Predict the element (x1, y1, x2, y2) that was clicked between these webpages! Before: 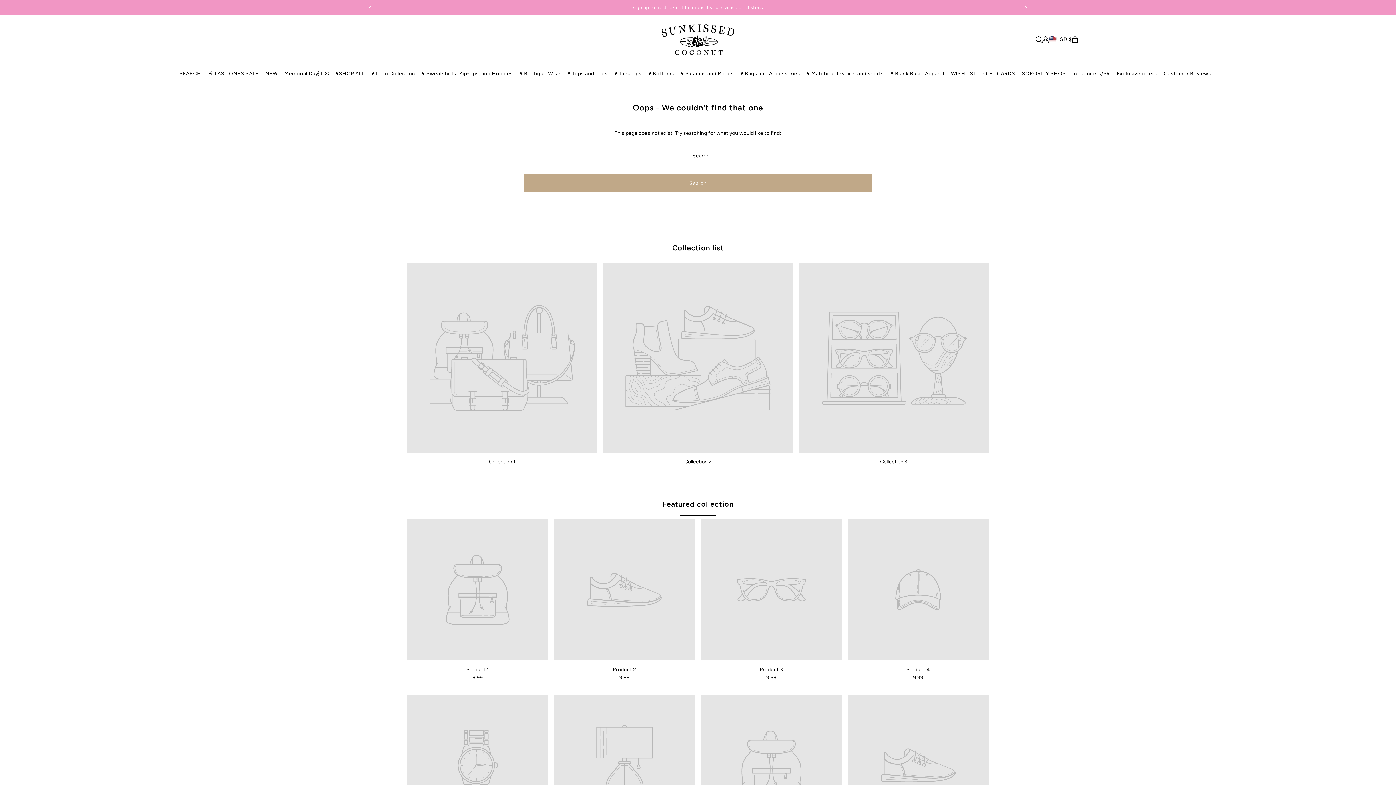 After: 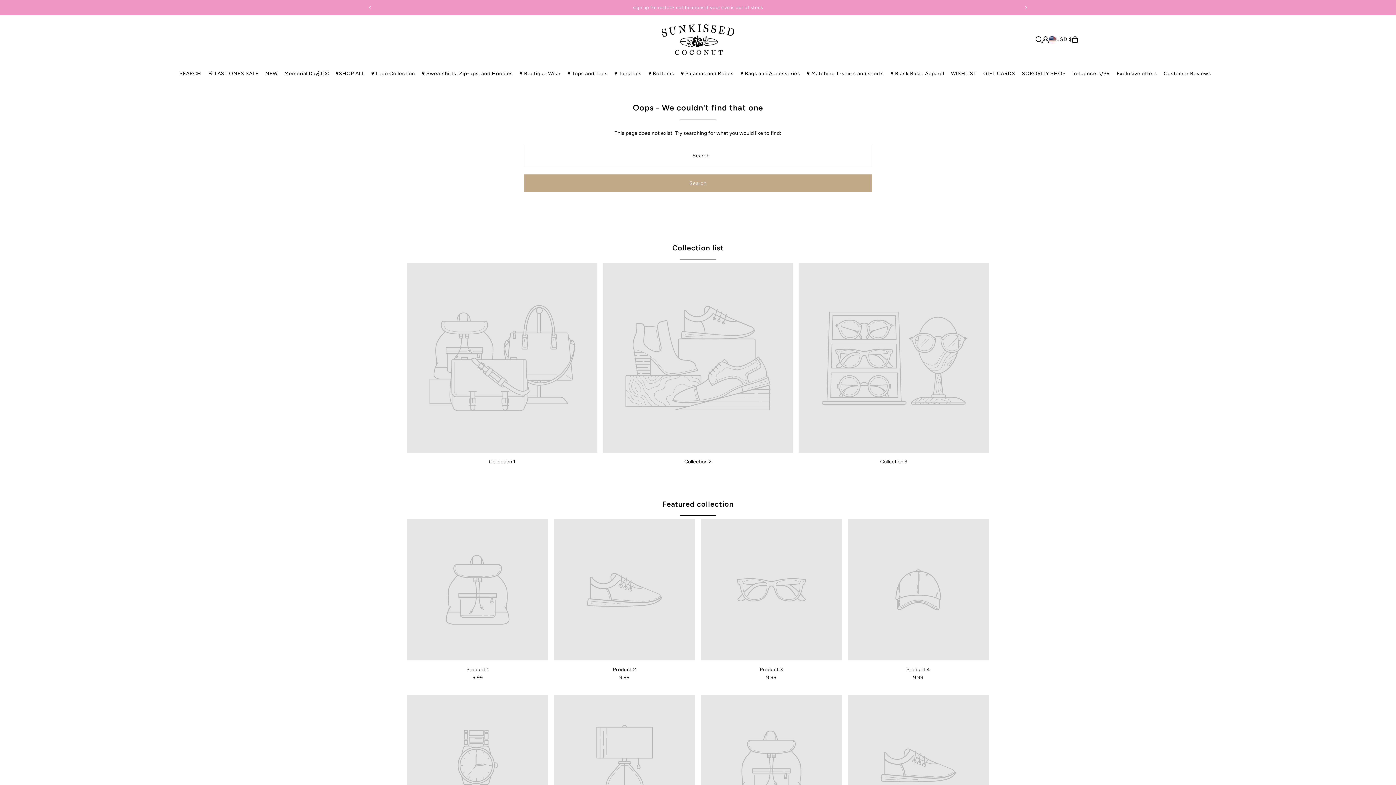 Action: bbox: (662, 500, 733, 508) label: Featured collection